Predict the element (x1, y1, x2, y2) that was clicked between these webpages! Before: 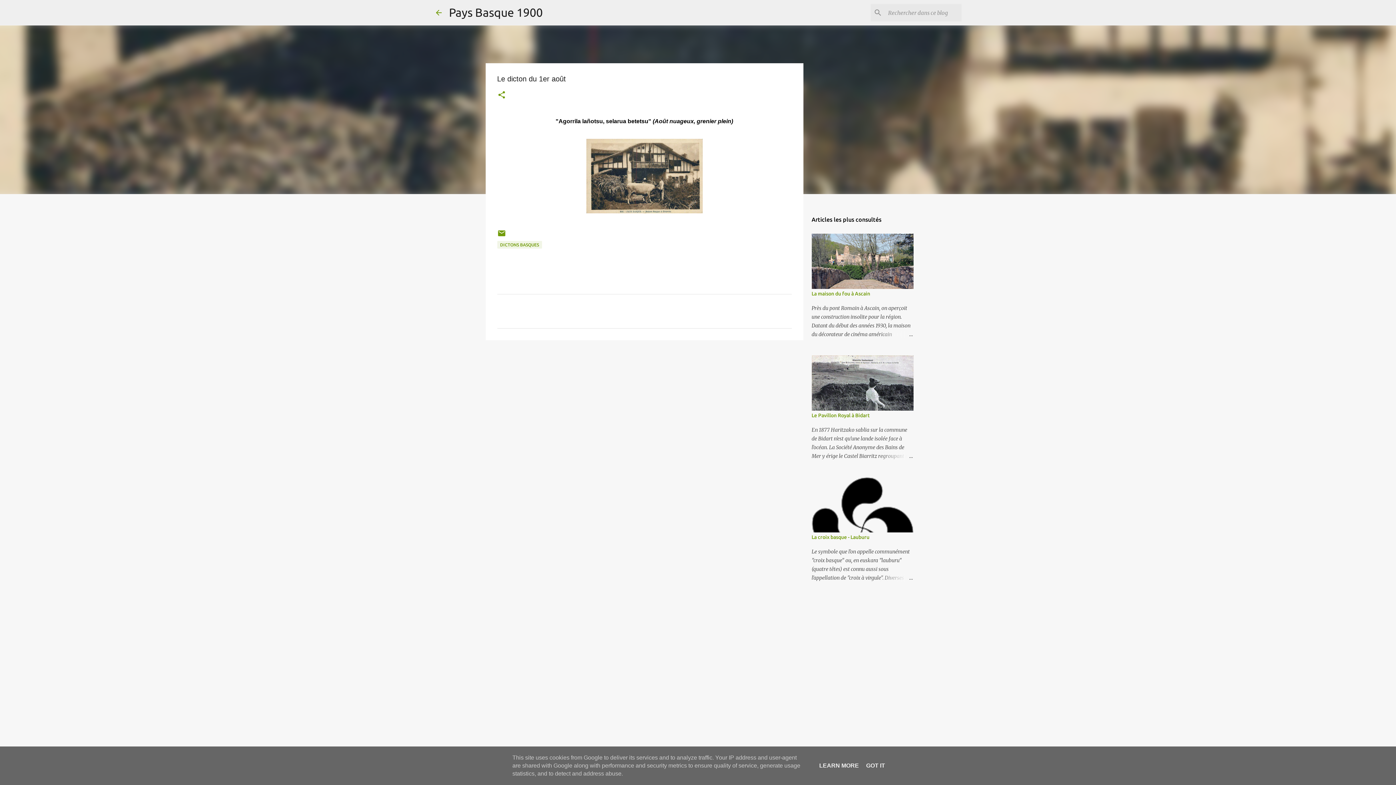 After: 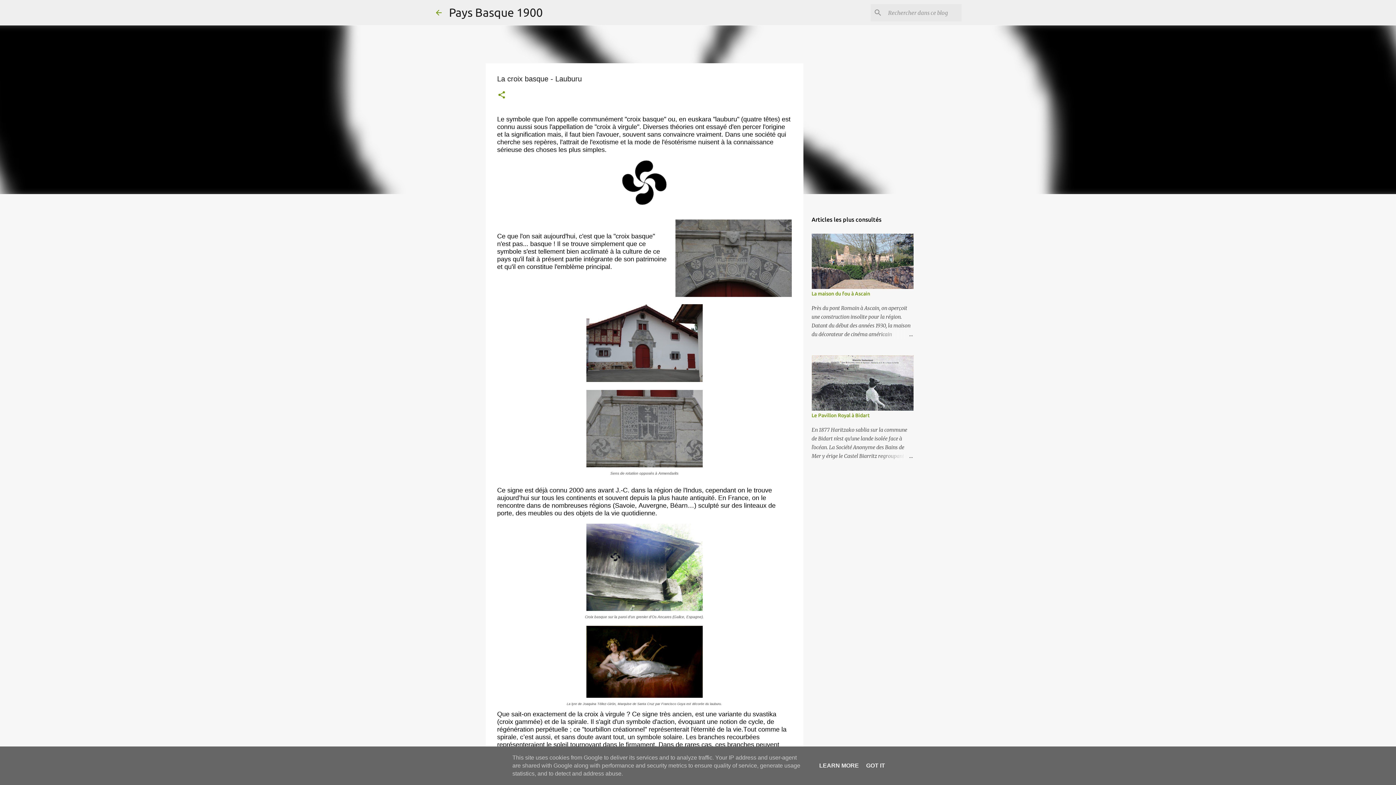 Action: bbox: (811, 534, 869, 540) label: La croix basque - Lauburu